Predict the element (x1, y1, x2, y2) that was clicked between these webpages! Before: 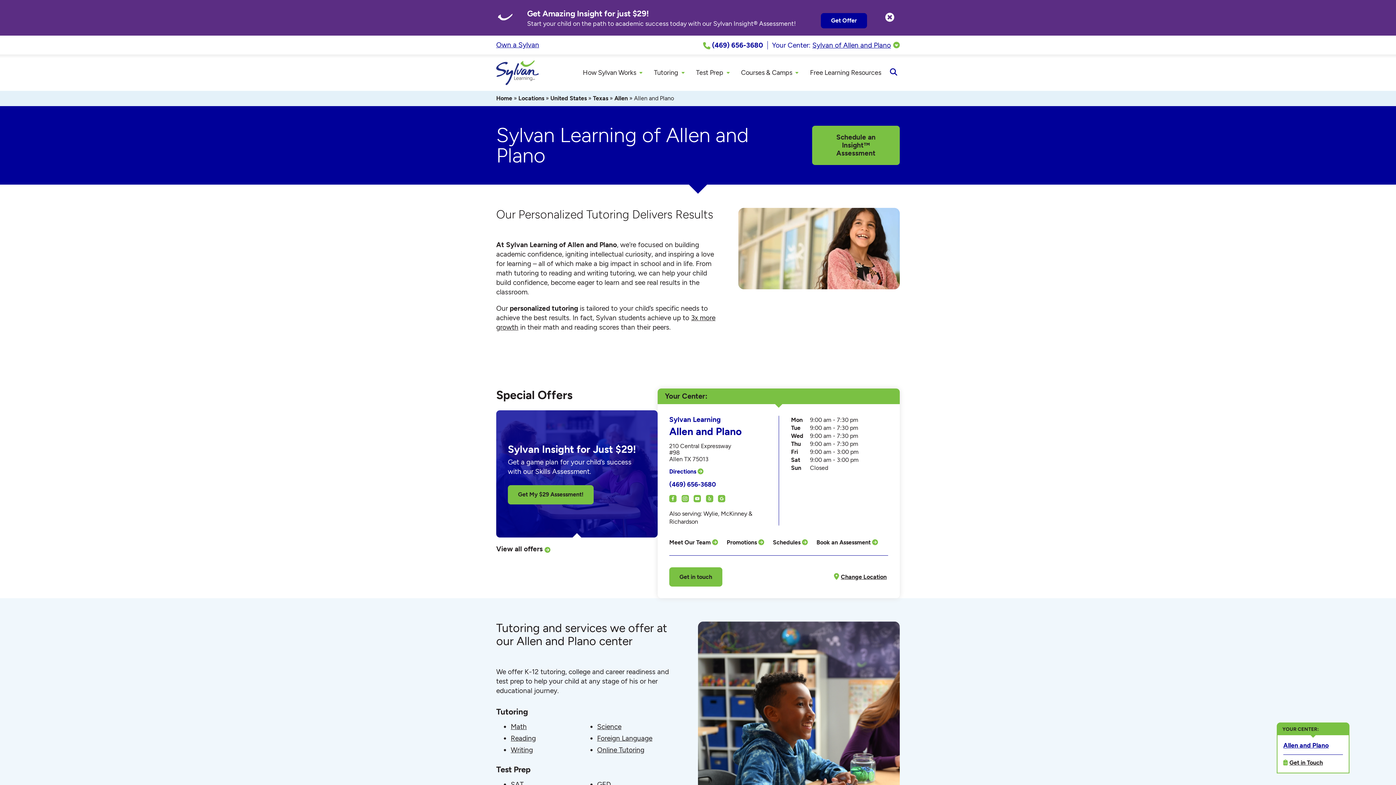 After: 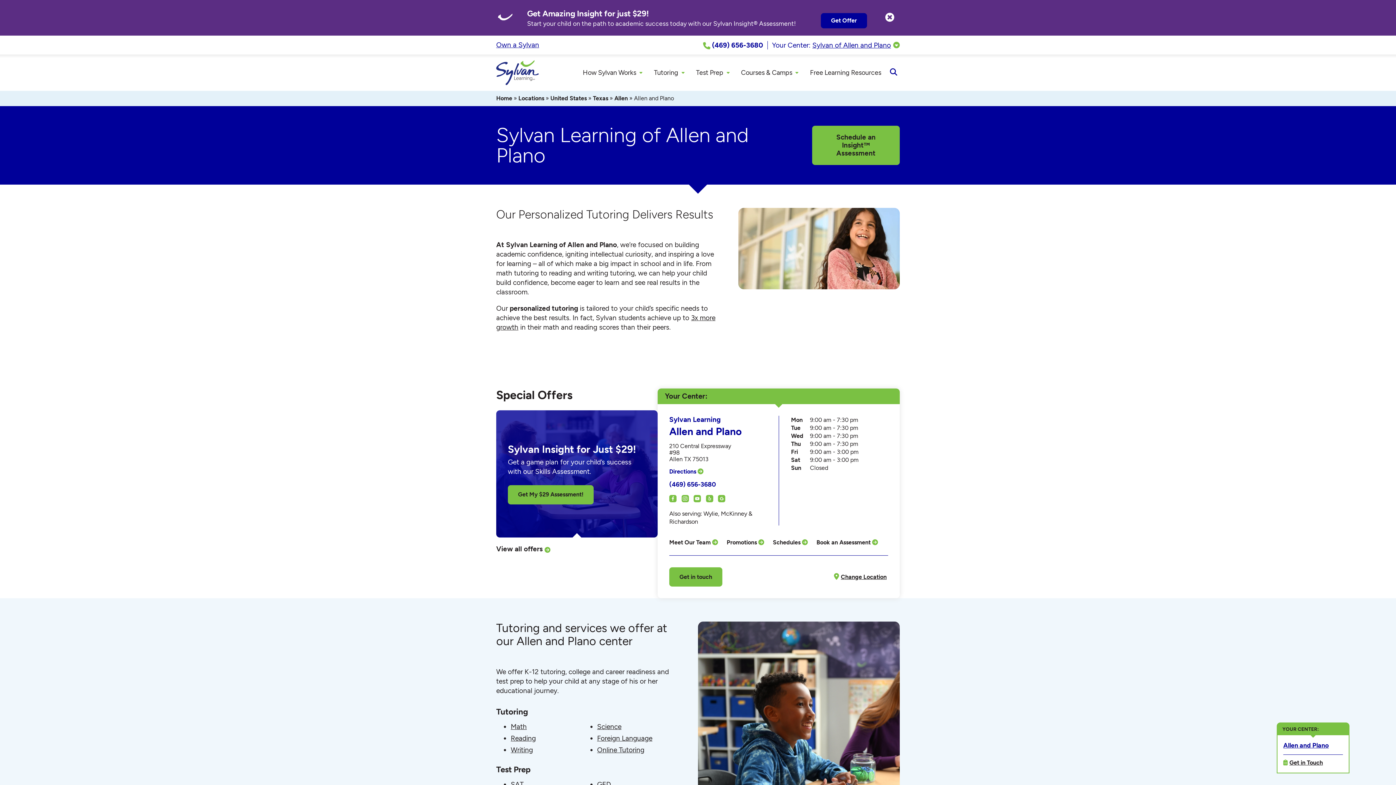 Action: label: (469) 656-3680 bbox: (669, 480, 716, 488)